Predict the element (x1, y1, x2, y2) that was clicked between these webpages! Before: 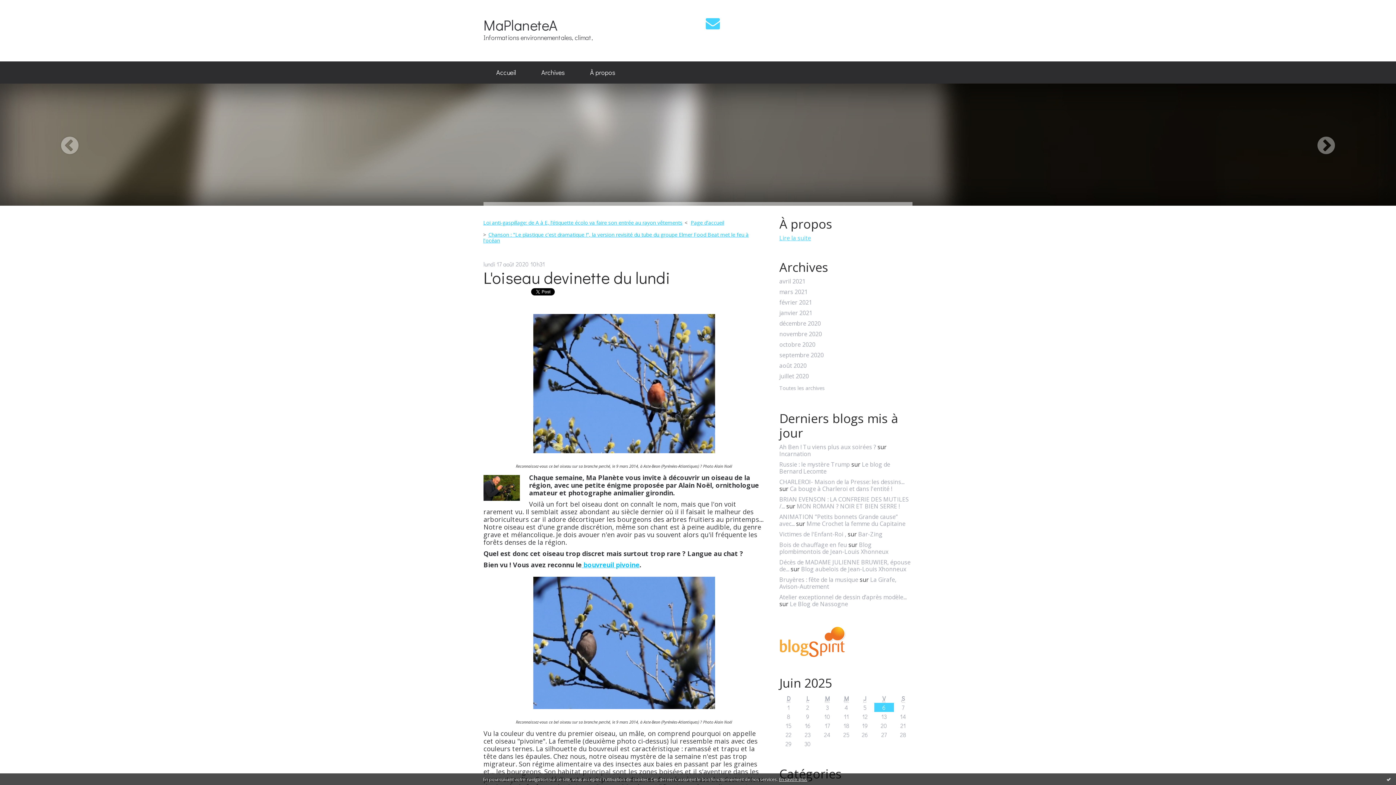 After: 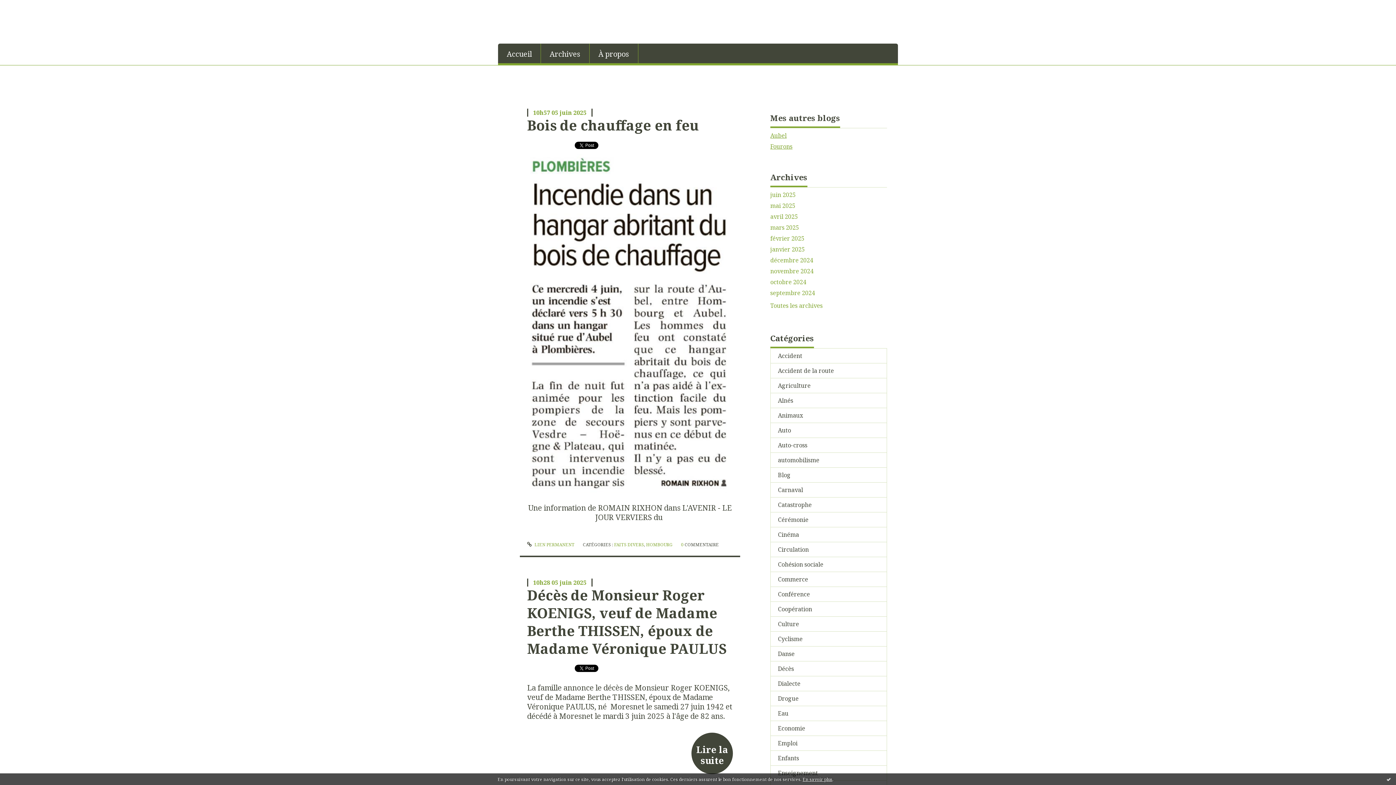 Action: bbox: (779, 541, 888, 556) label: Blog plombimontois de Jean-Louis Xhonneux